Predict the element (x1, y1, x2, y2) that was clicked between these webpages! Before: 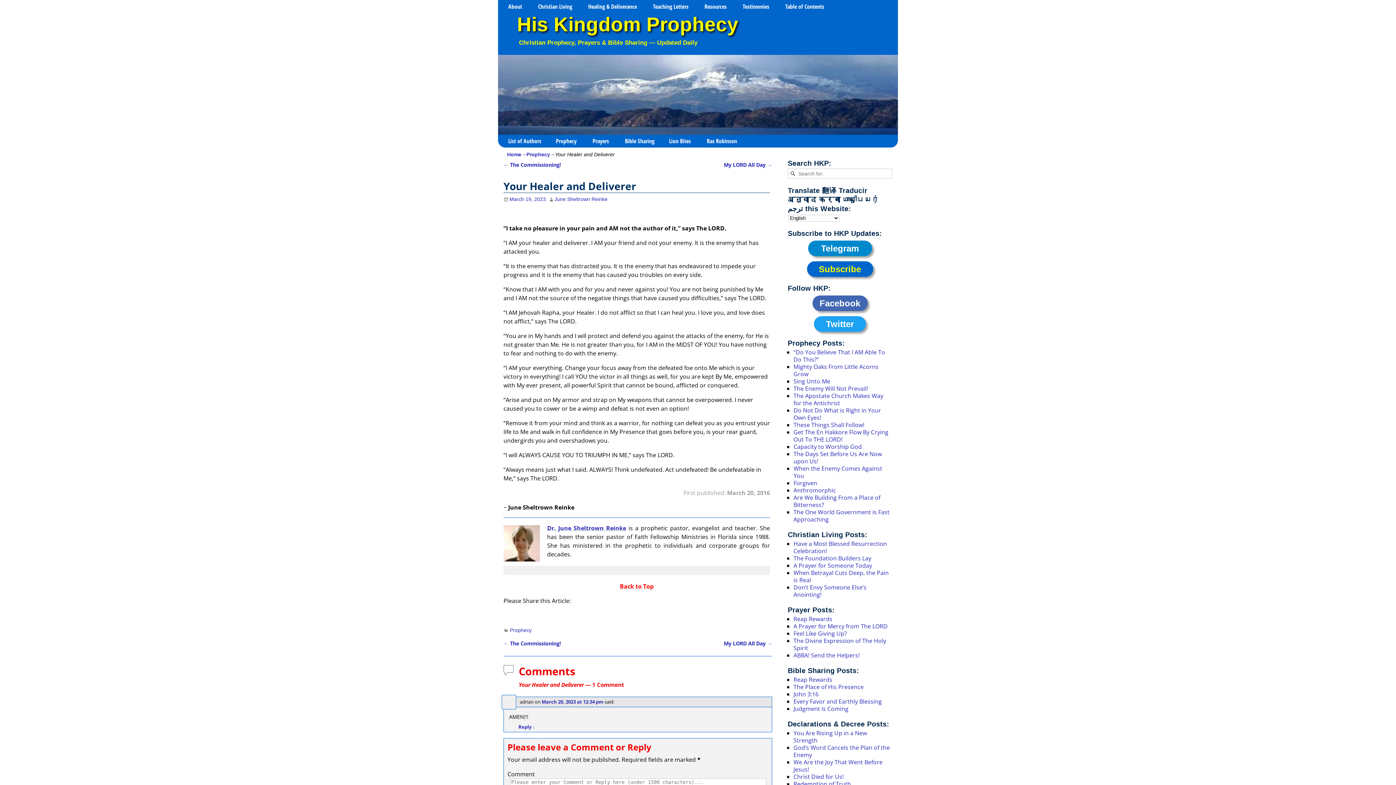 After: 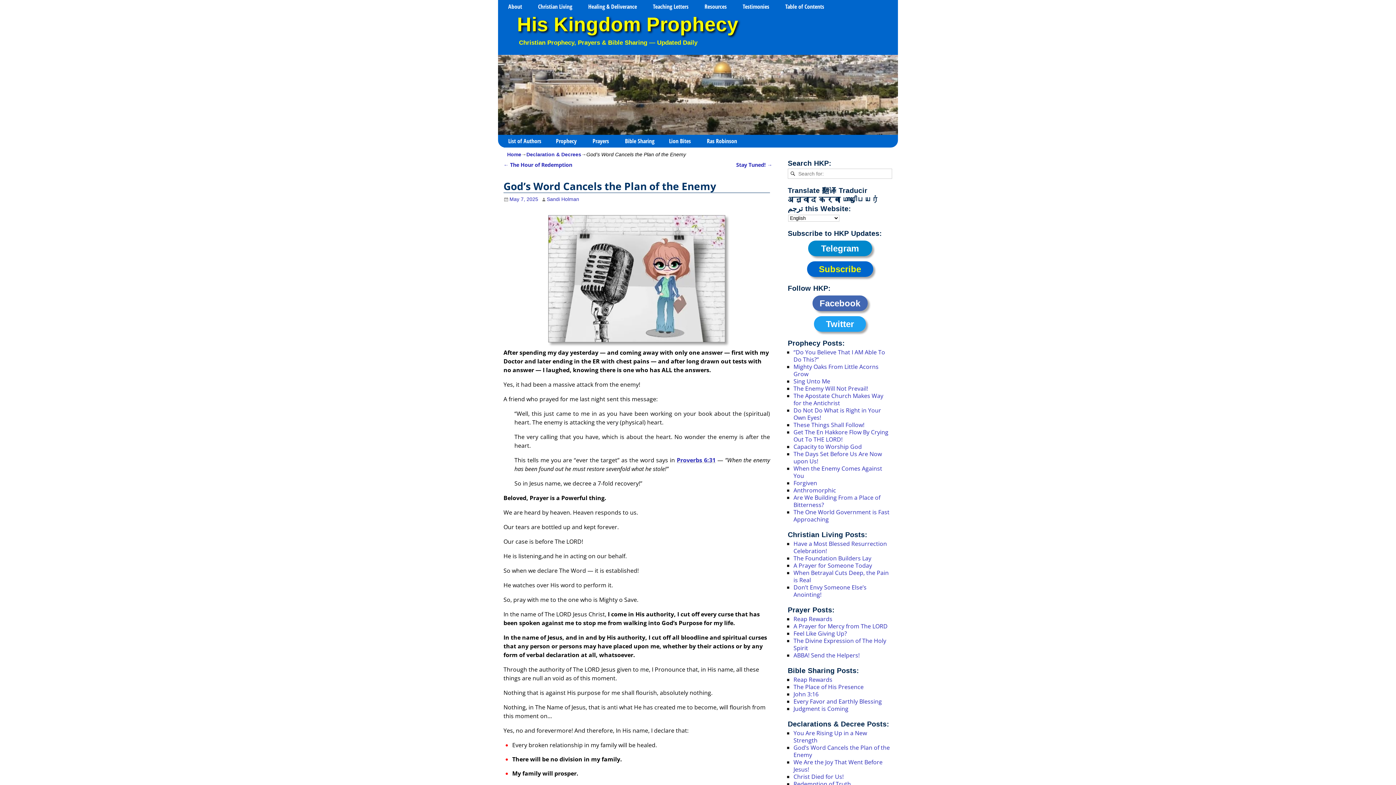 Action: bbox: (793, 744, 890, 759) label: God’s Word Cancels the Plan of the Enemy